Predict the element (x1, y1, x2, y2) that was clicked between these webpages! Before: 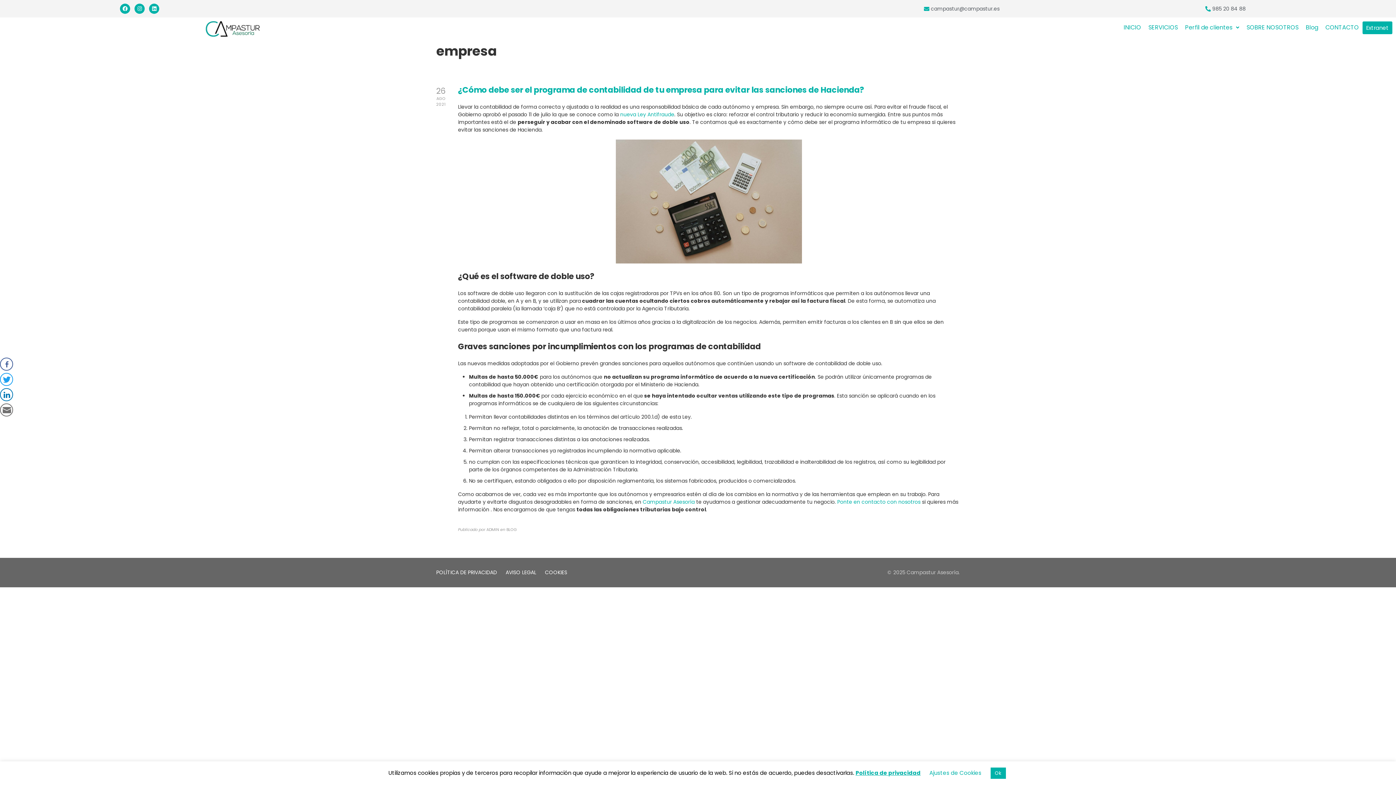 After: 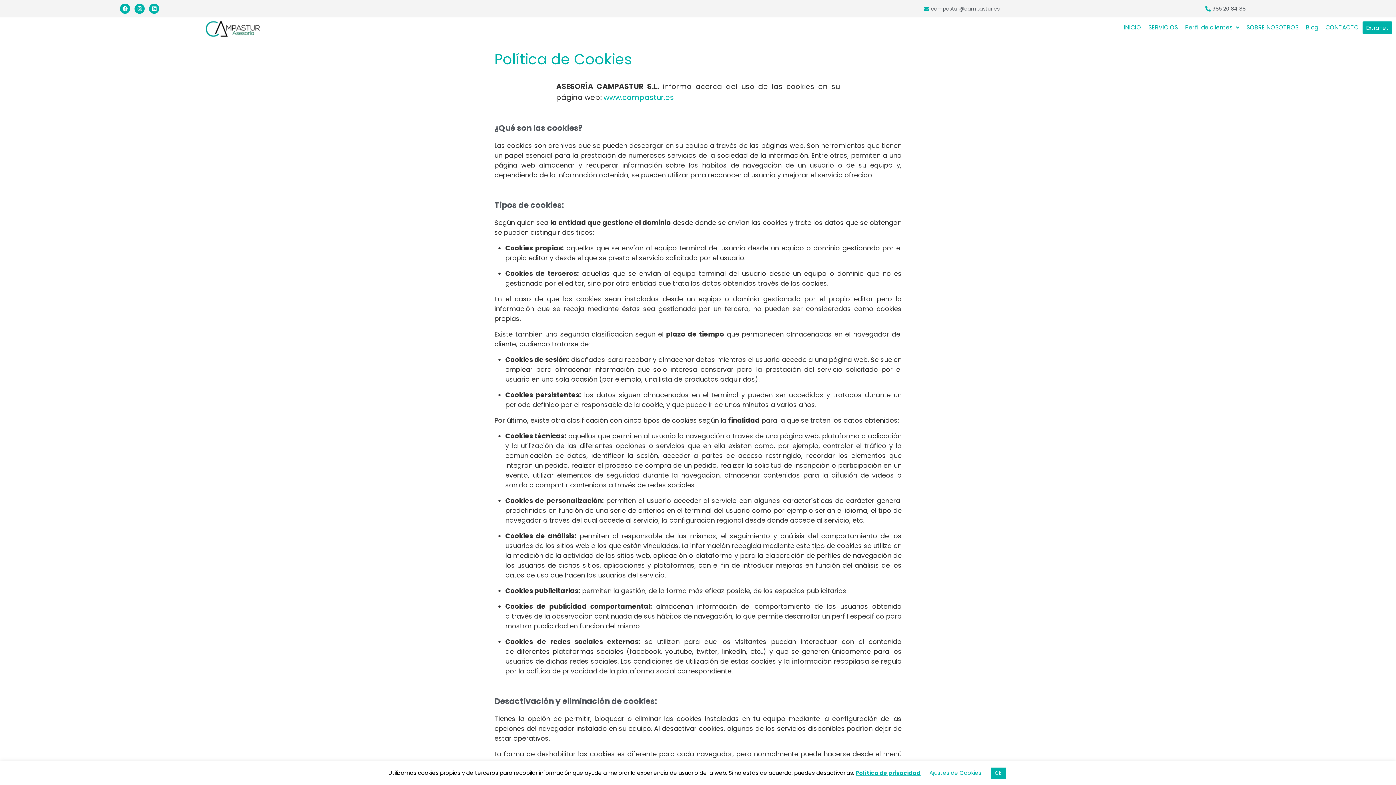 Action: label: COOKIES bbox: (545, 569, 567, 576)